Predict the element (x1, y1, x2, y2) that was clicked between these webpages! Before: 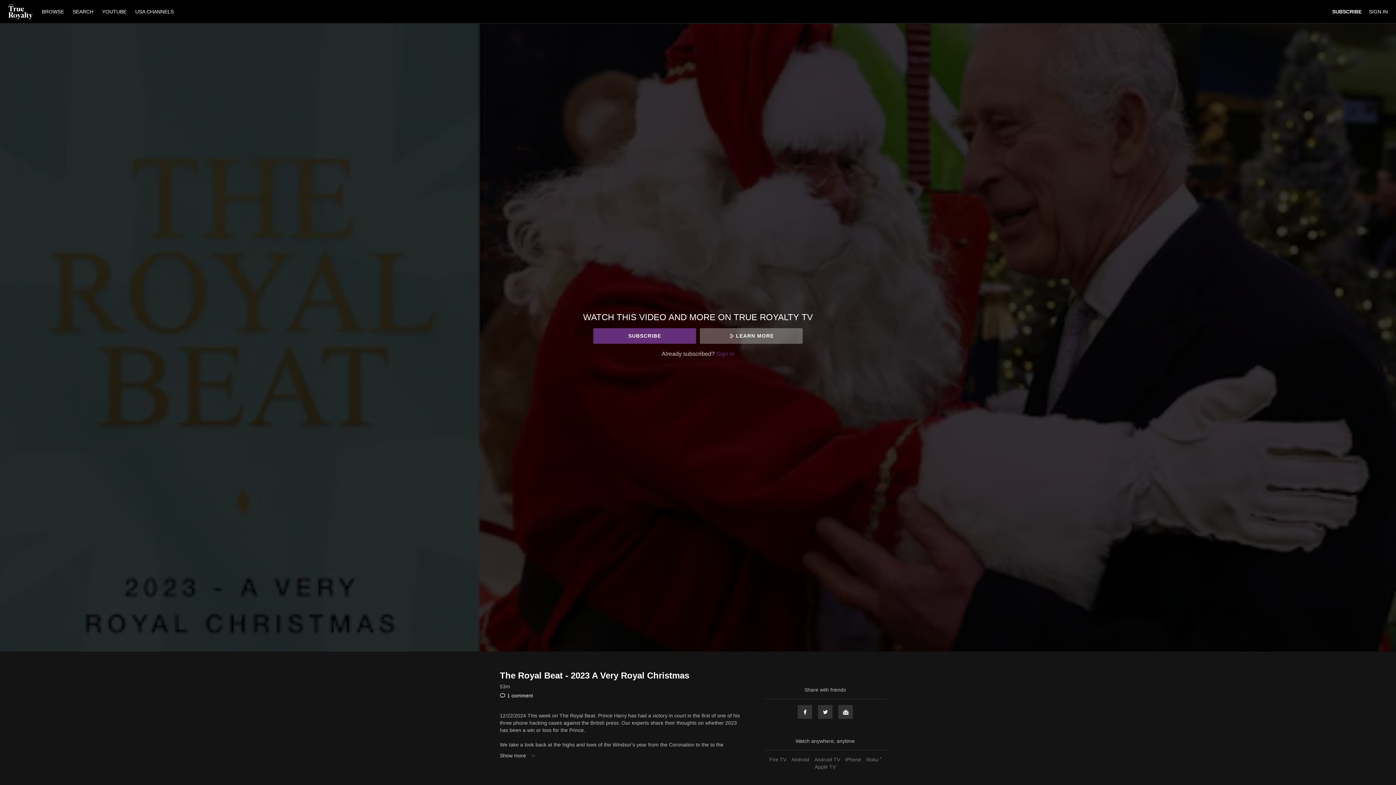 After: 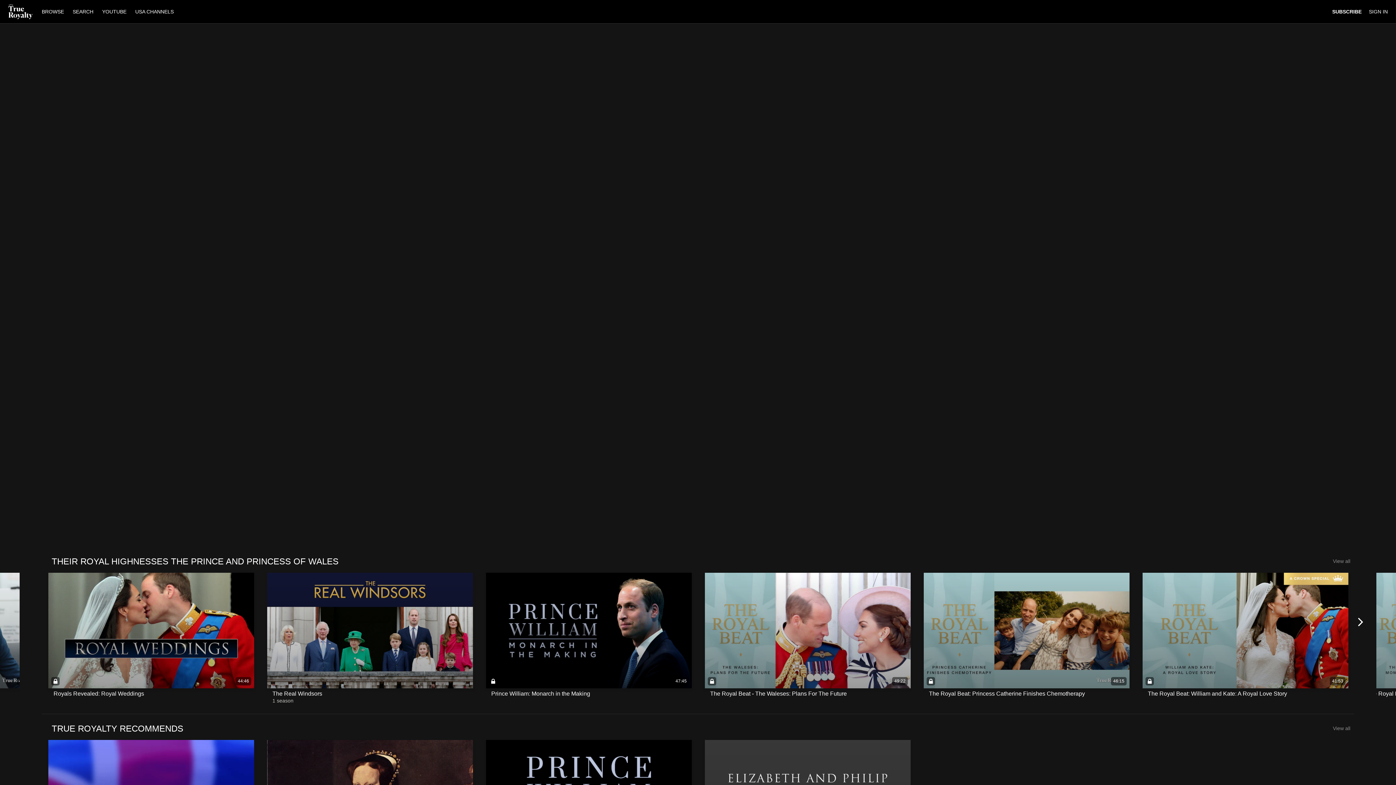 Action: bbox: (8, 4, 32, 19)